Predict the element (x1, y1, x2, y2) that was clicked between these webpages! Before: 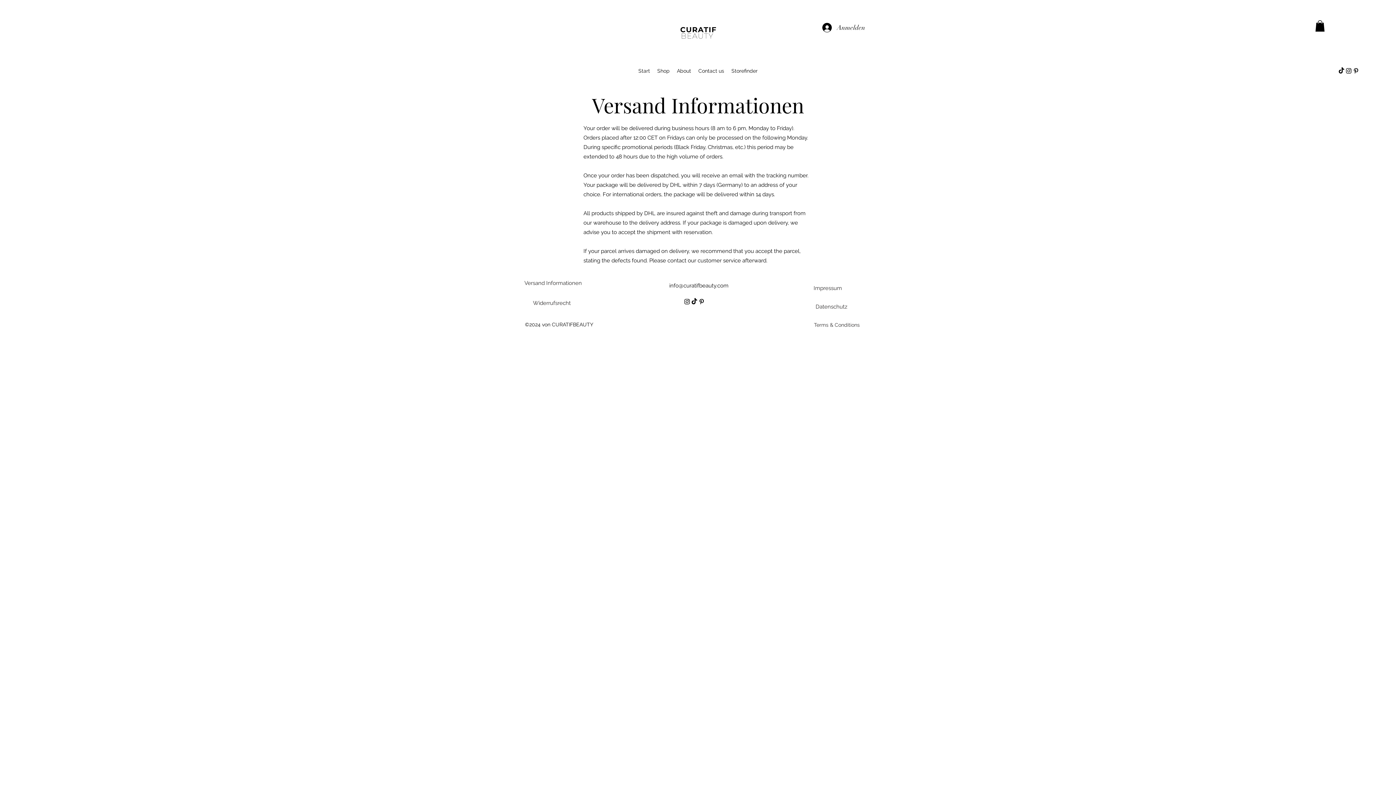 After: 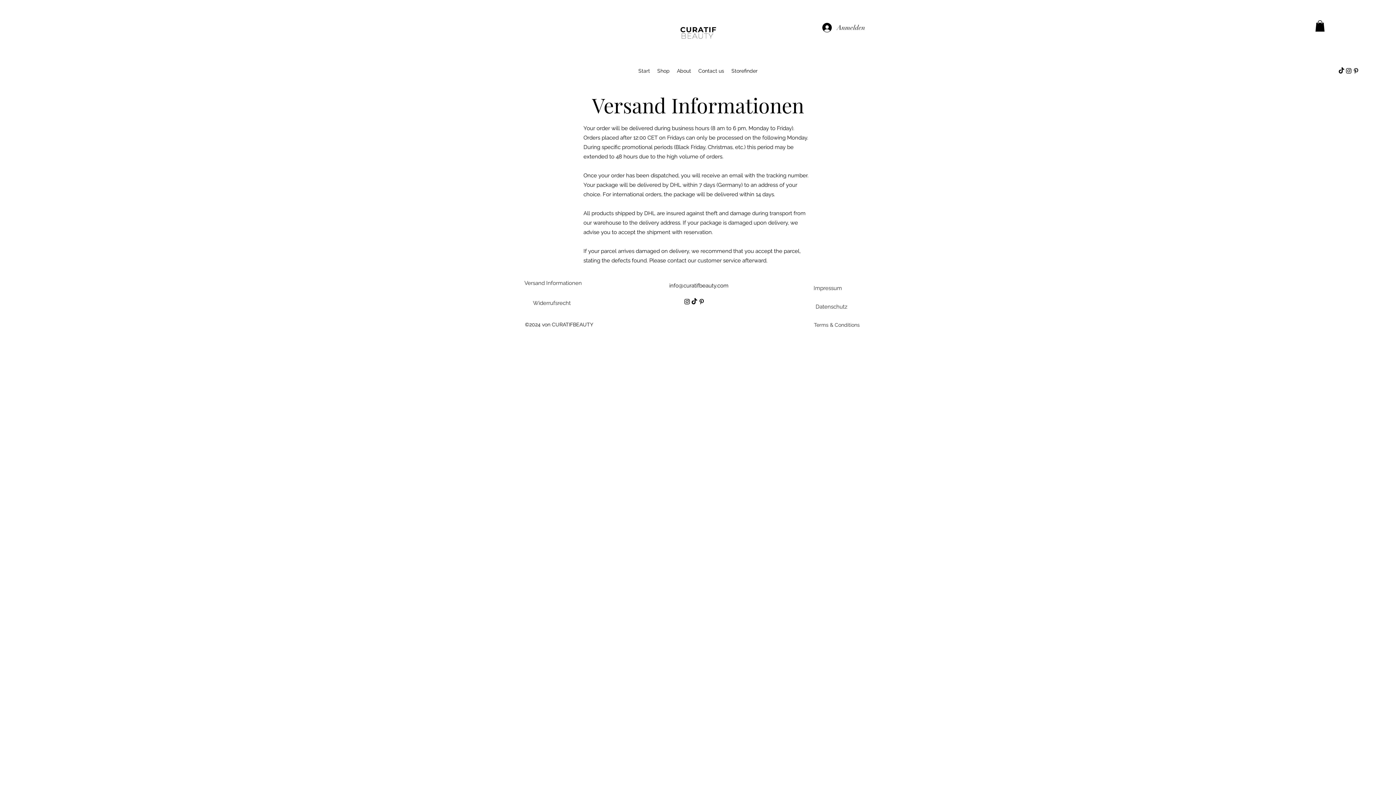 Action: label: alt.text.label.Instagram bbox: (1345, 67, 1352, 74)